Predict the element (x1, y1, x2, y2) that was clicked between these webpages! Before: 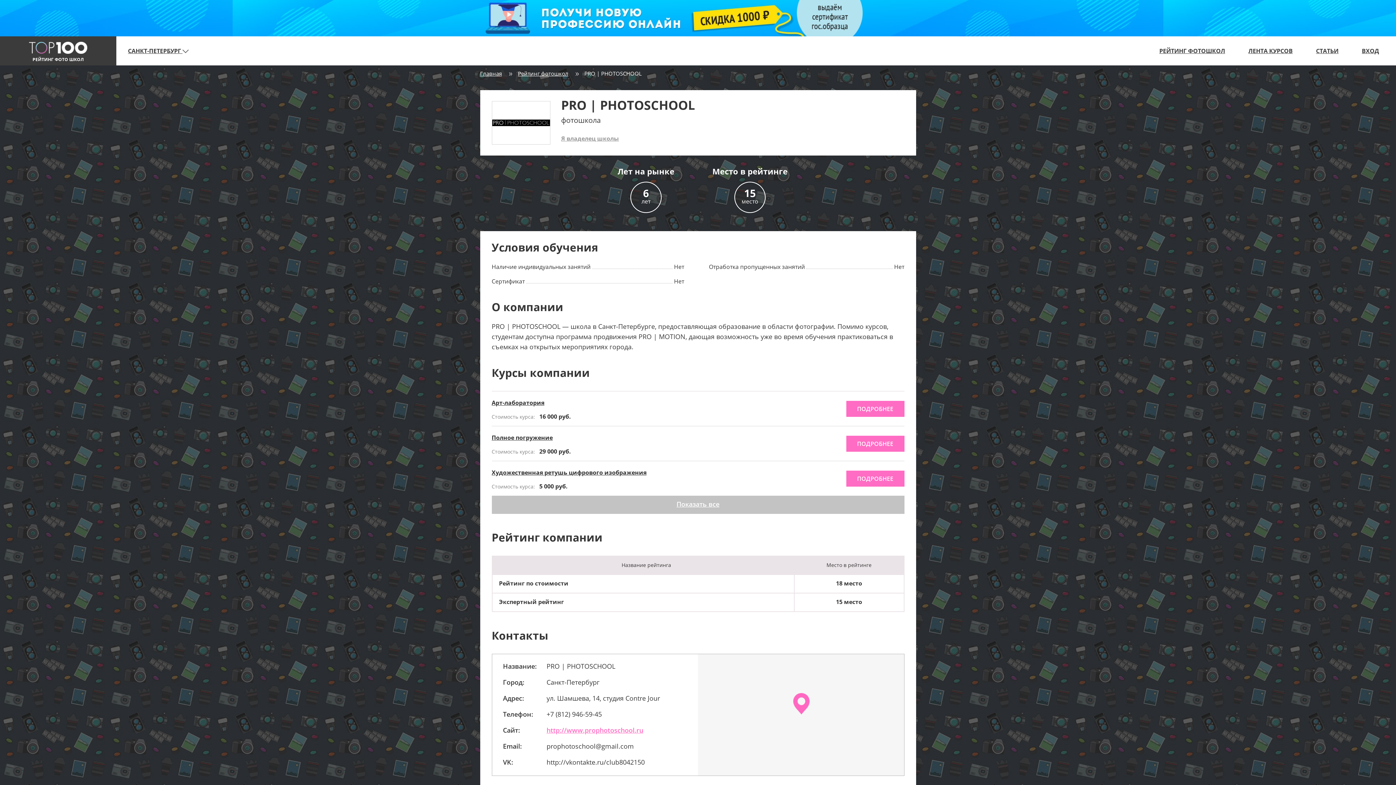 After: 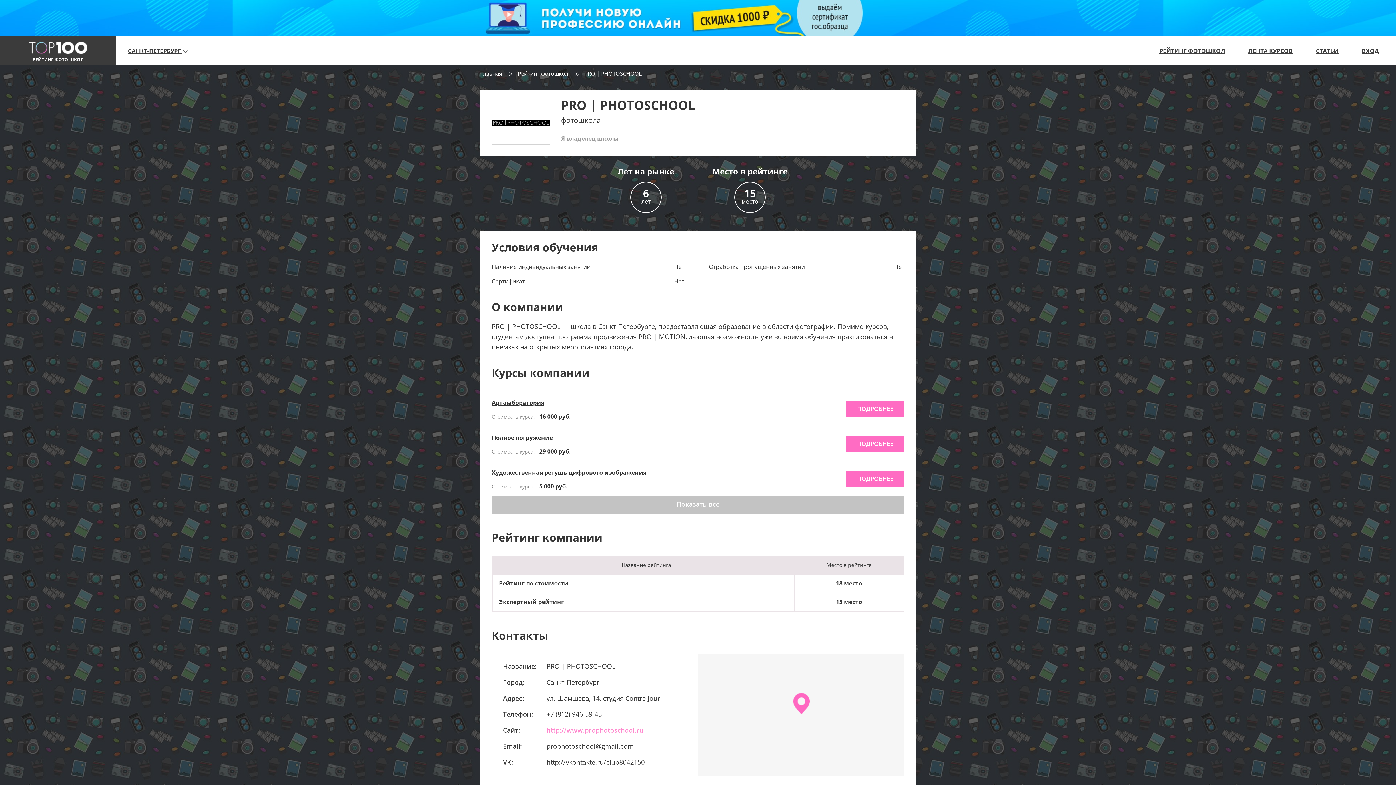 Action: bbox: (546, 726, 643, 735) label: http://www.prophotoschool.ru